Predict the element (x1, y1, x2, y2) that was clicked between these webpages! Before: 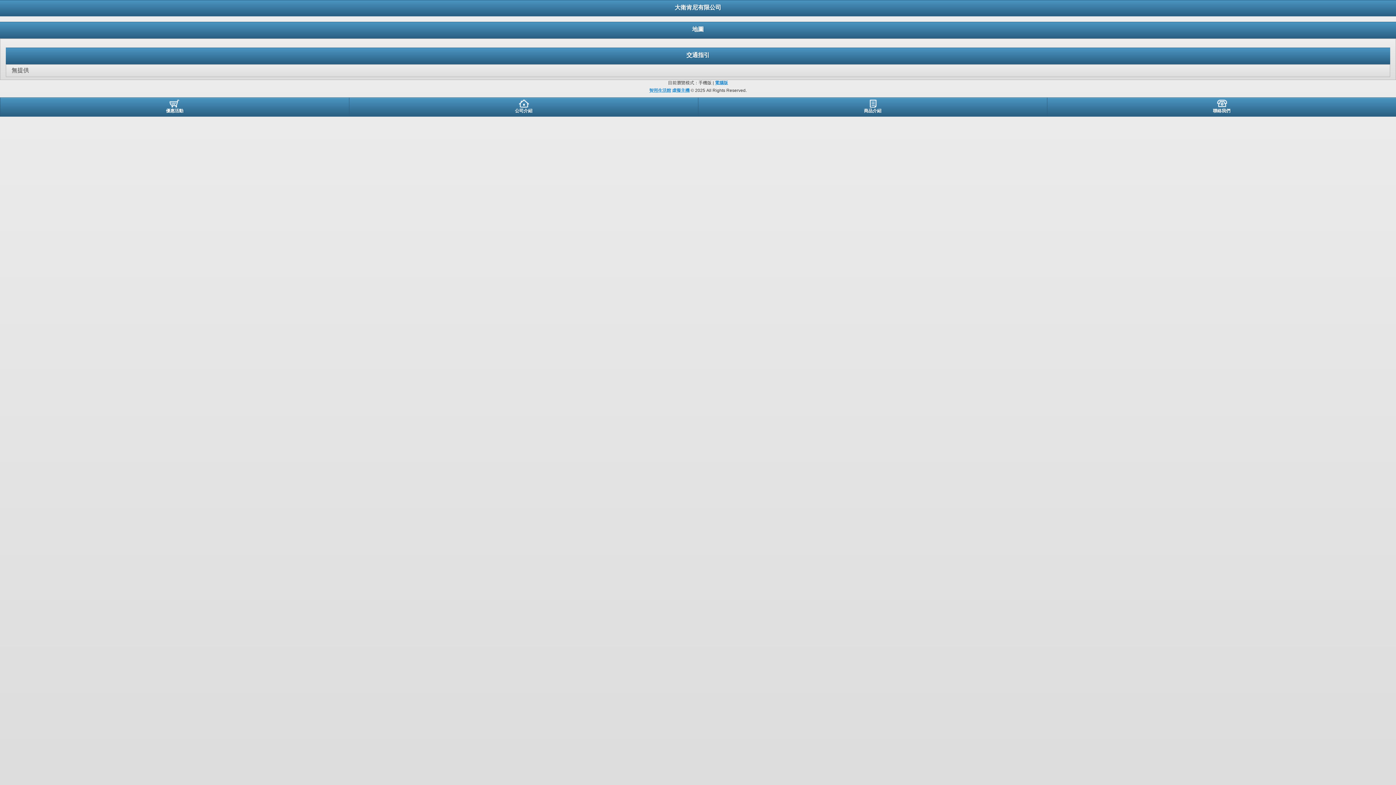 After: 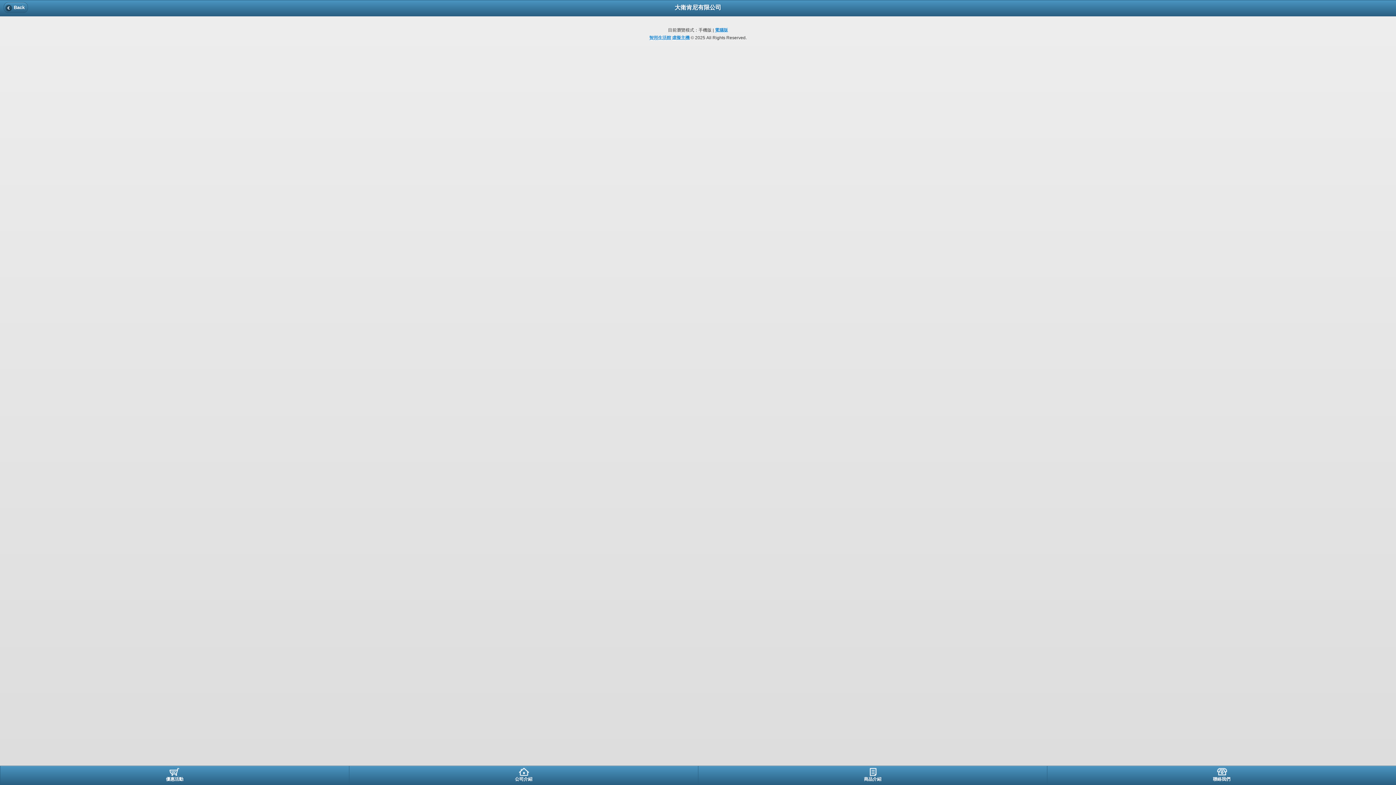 Action: bbox: (0, 97, 349, 116) label: 優惠活動